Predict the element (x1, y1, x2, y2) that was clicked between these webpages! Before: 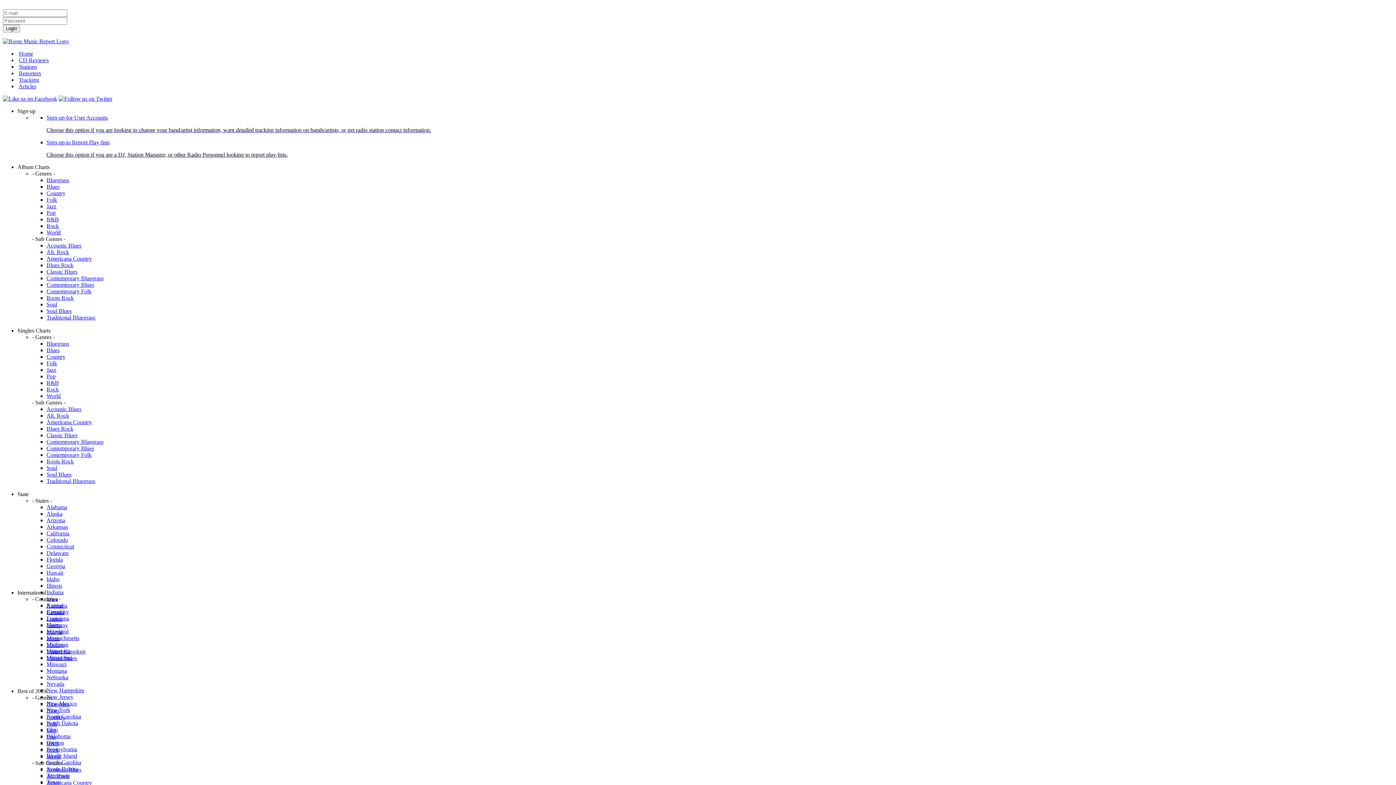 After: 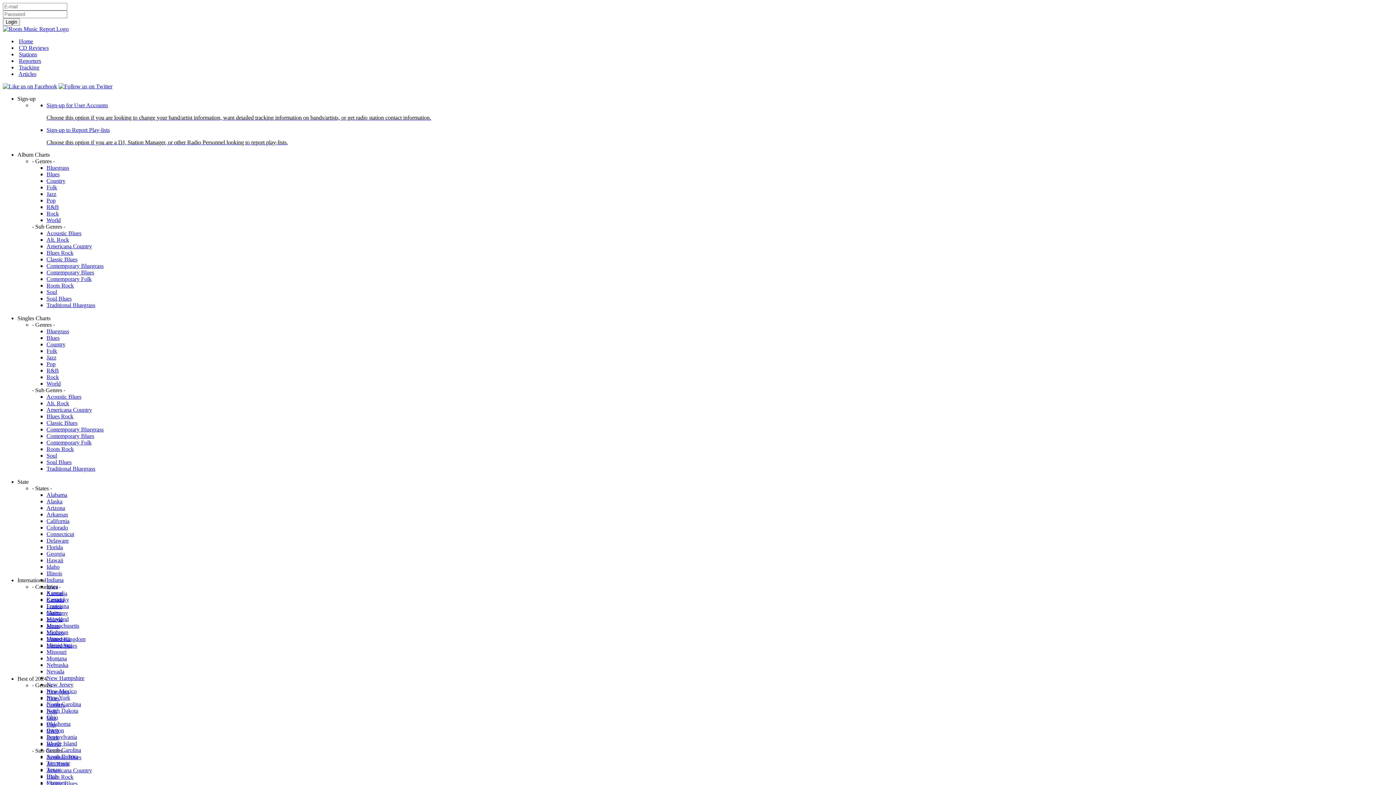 Action: bbox: (18, 57, 48, 63) label: CD Reviews